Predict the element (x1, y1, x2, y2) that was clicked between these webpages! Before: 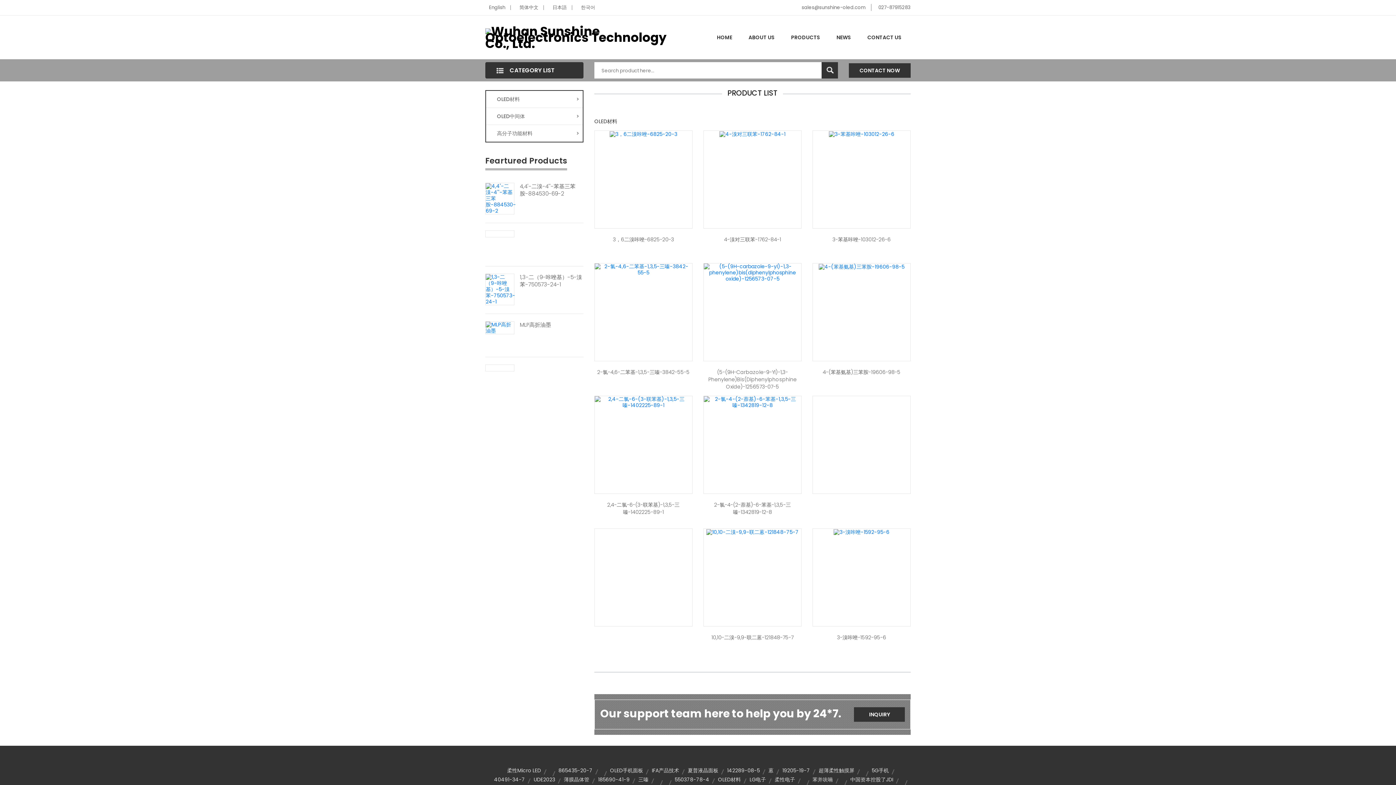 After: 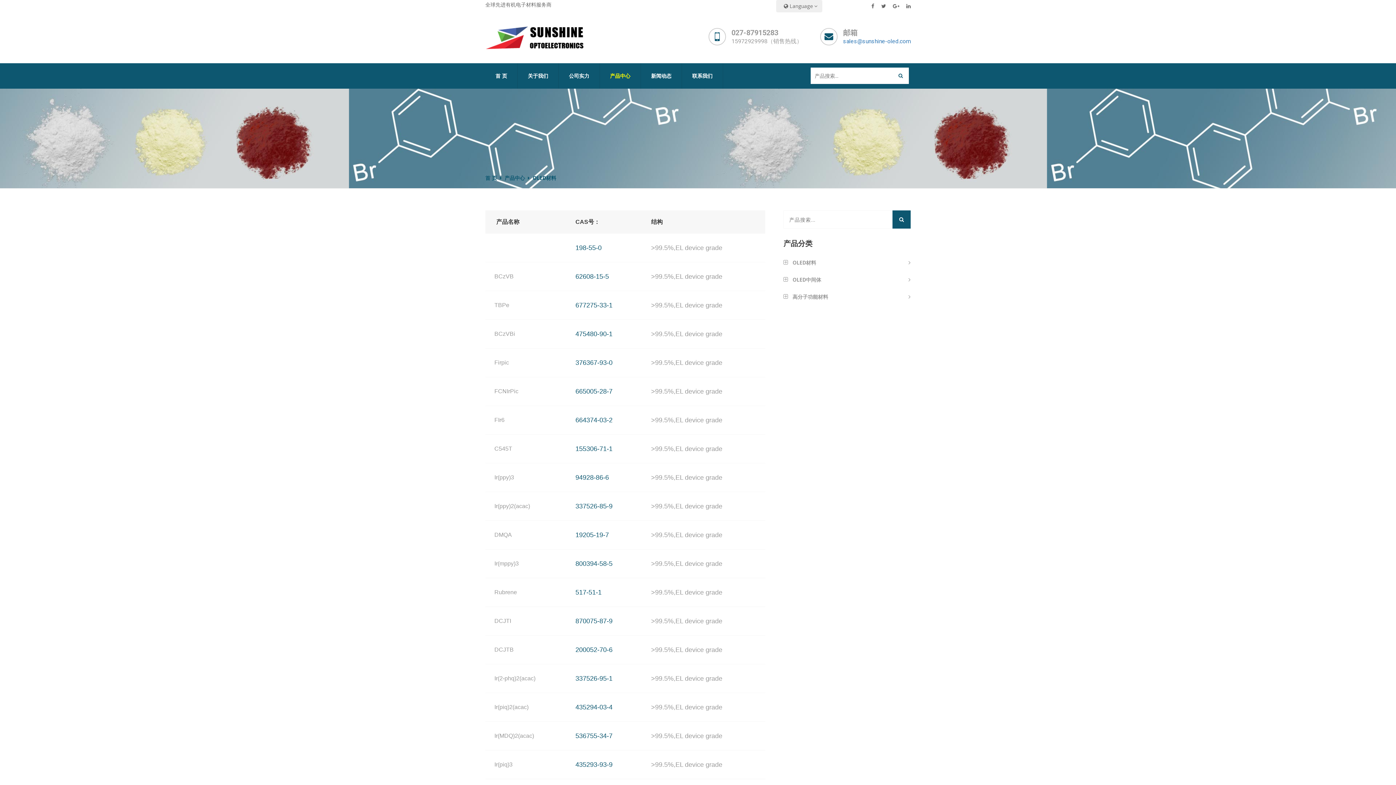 Action: bbox: (486, 90, 582, 108) label: OLED材料
>